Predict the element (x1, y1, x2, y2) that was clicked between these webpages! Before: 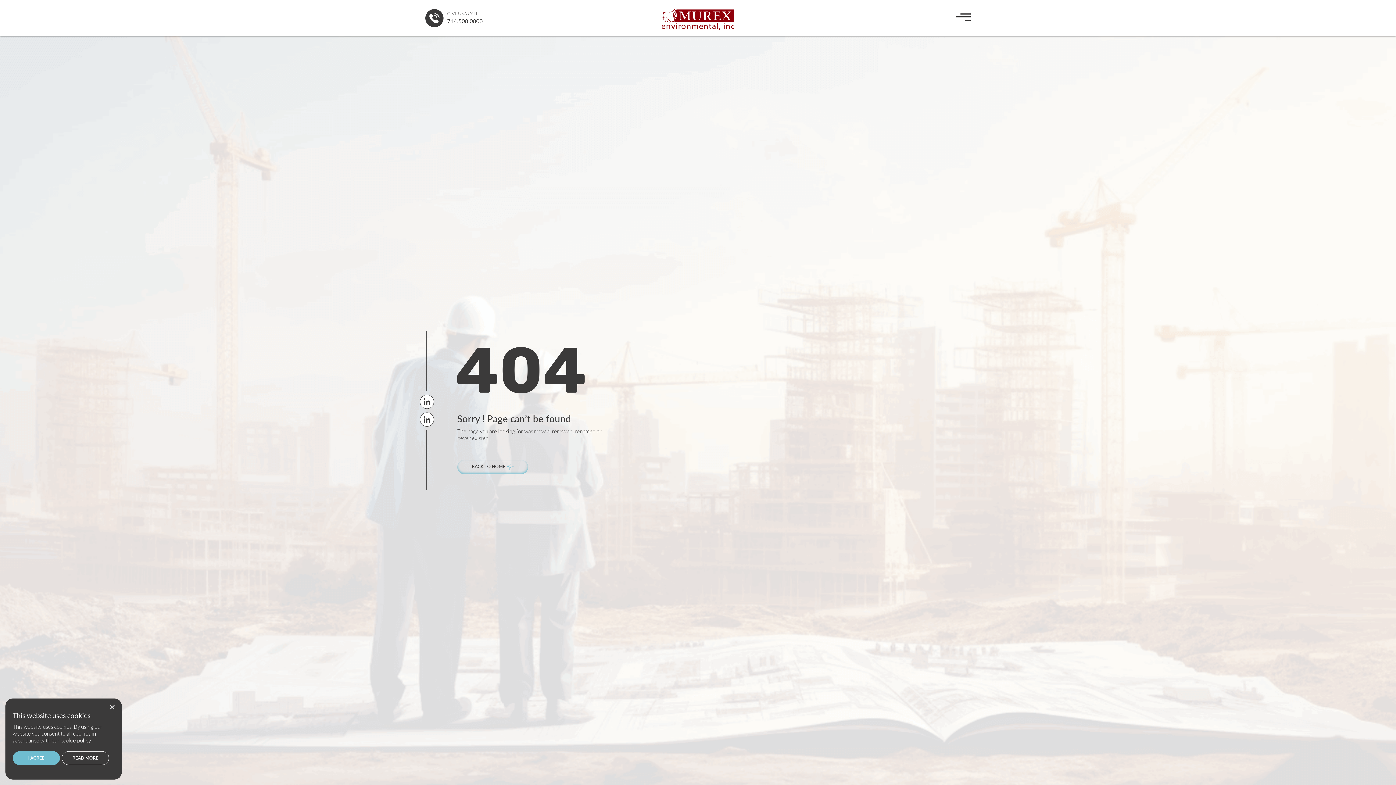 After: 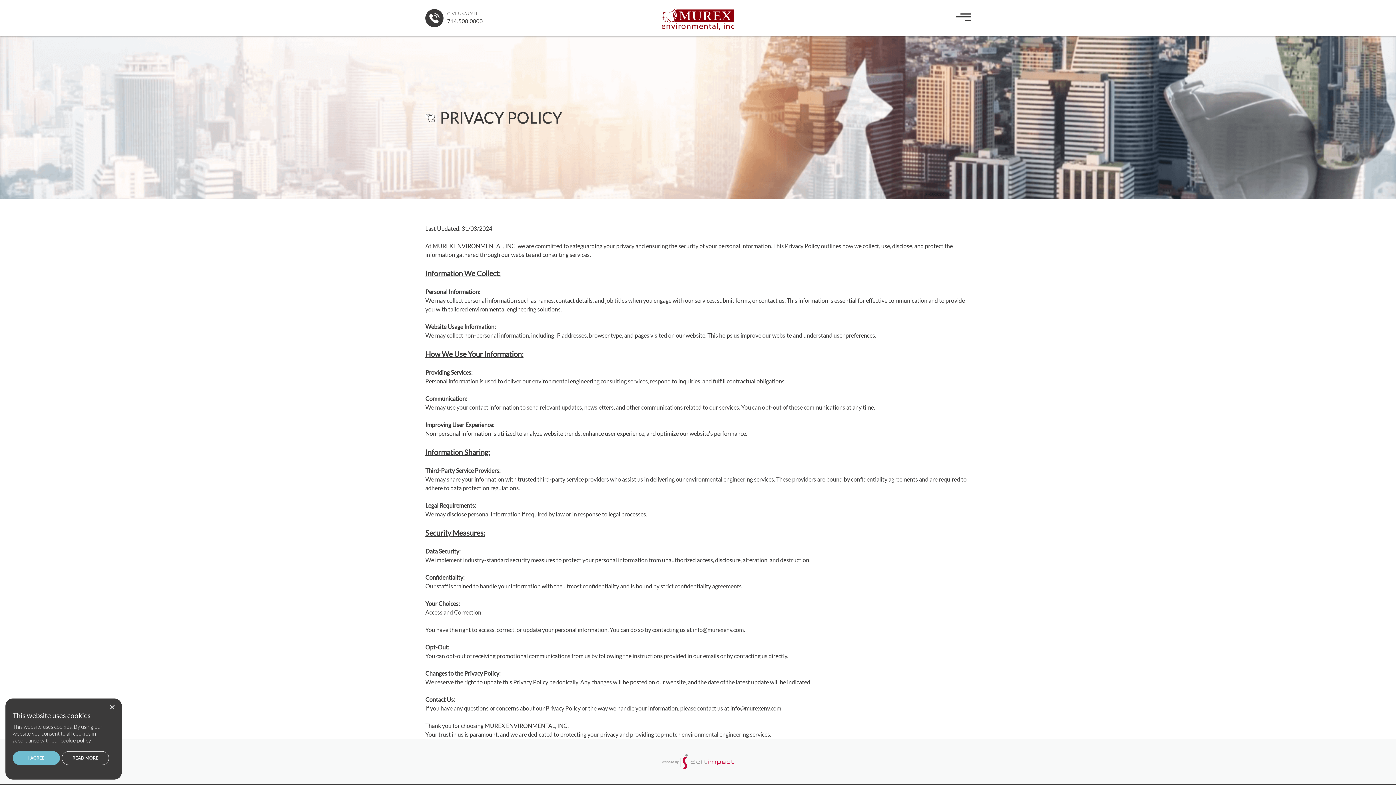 Action: label: READ MORE bbox: (61, 751, 109, 765)